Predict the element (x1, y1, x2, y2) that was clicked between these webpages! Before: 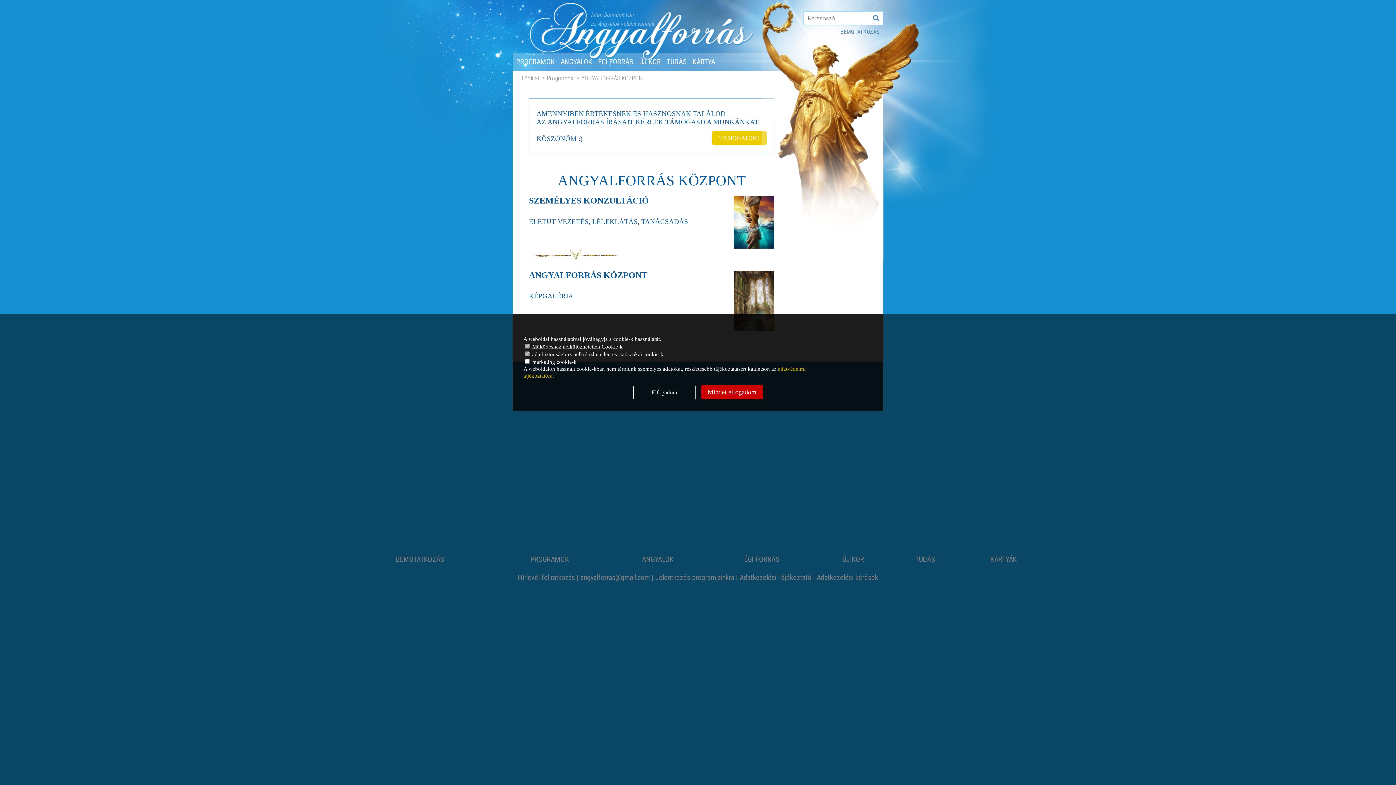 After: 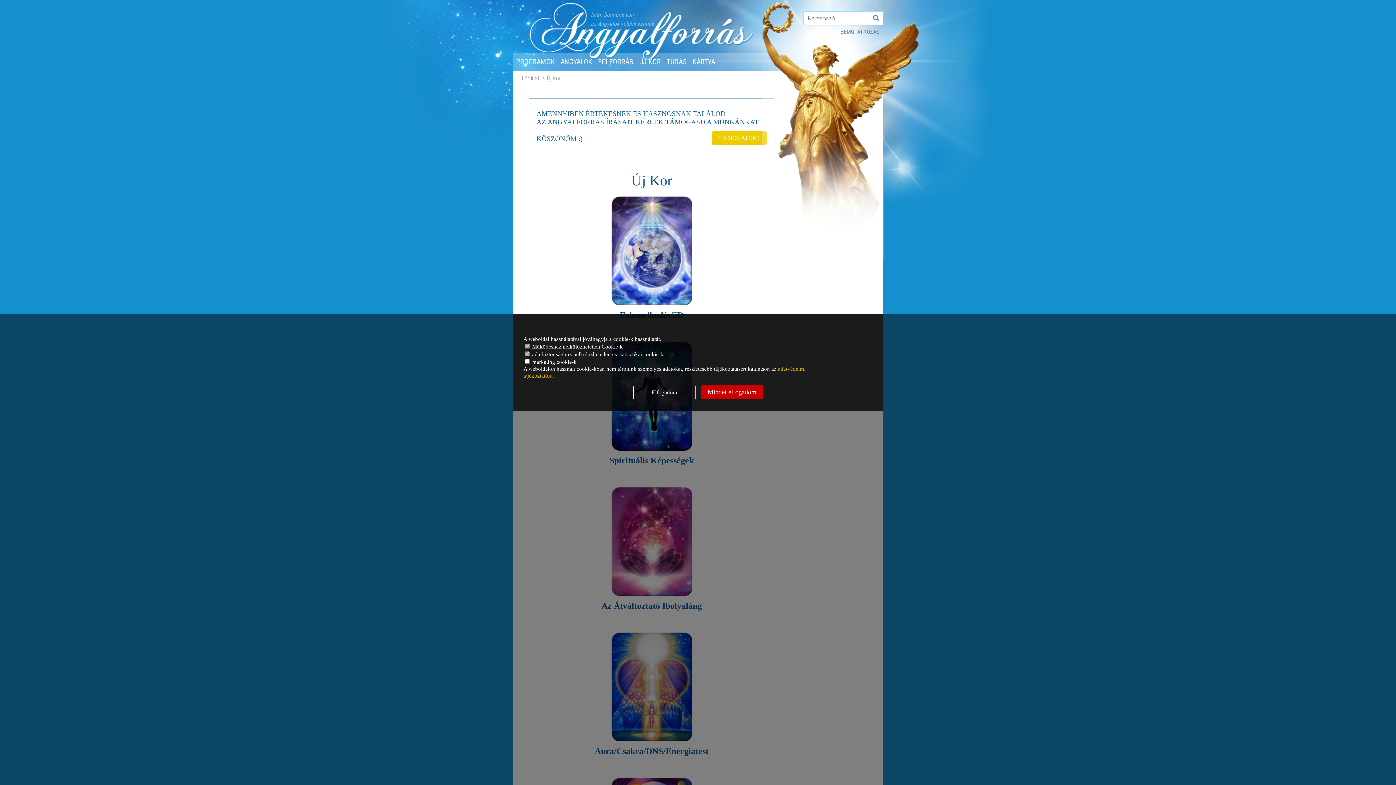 Action: label: ÚJ KOR bbox: (635, 52, 664, 70)